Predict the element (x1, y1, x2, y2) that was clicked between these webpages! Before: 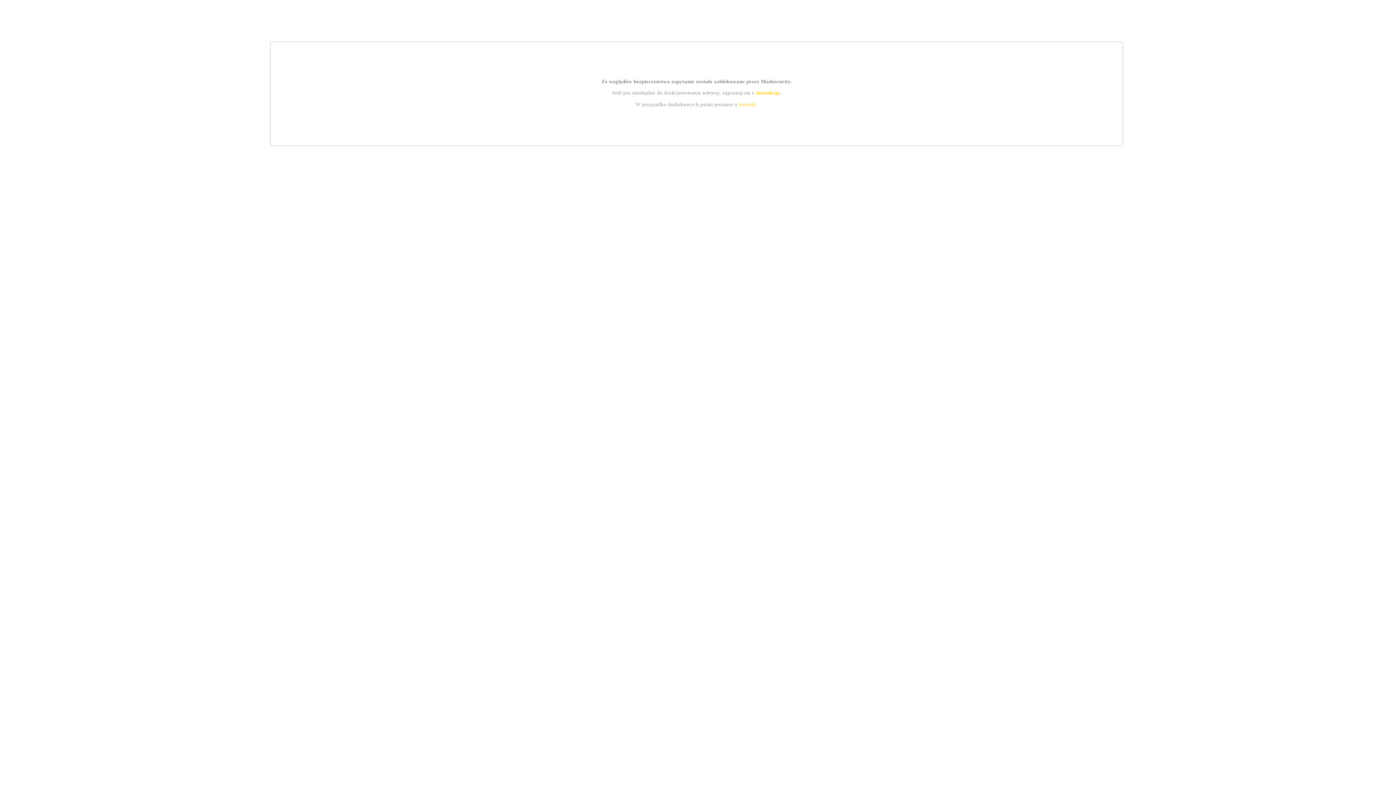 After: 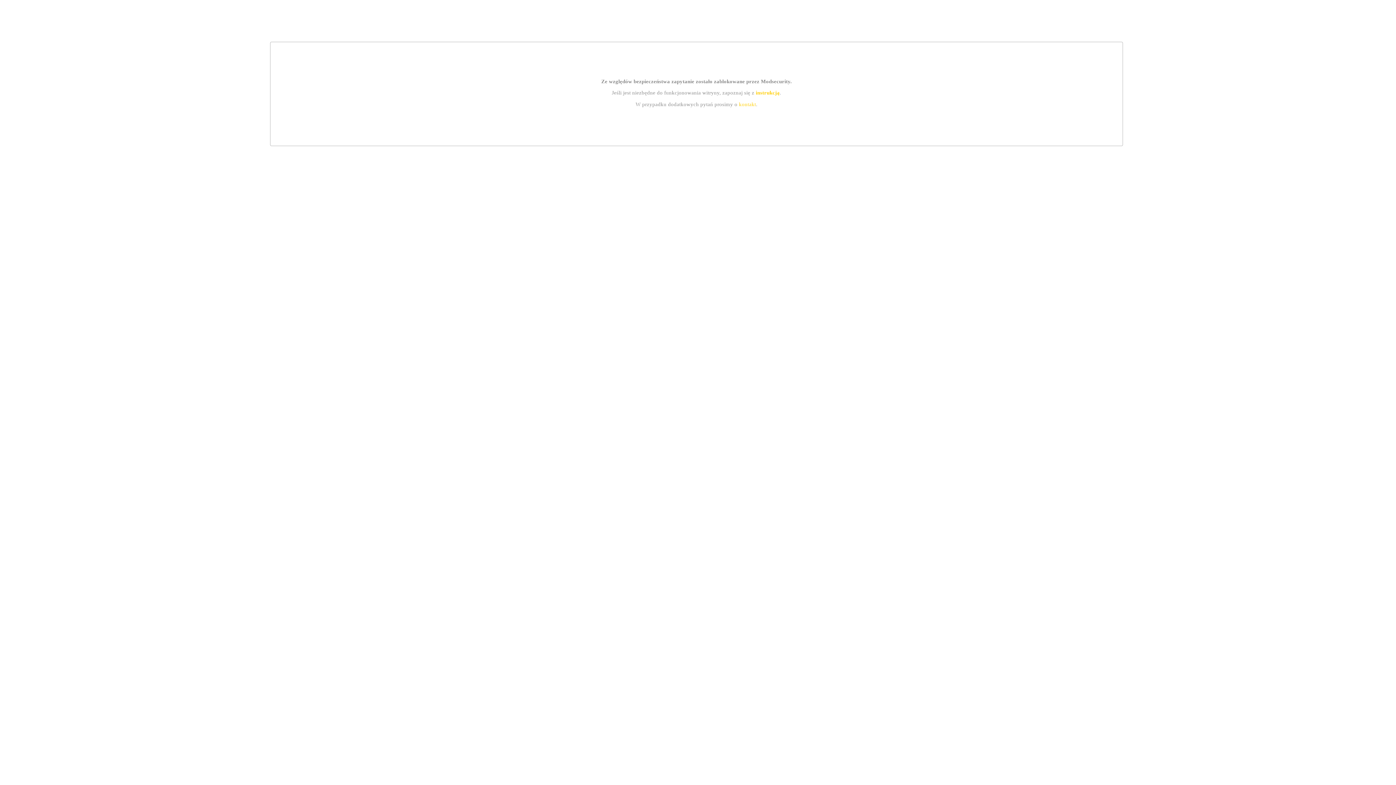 Action: bbox: (739, 101, 756, 107) label: kontakt